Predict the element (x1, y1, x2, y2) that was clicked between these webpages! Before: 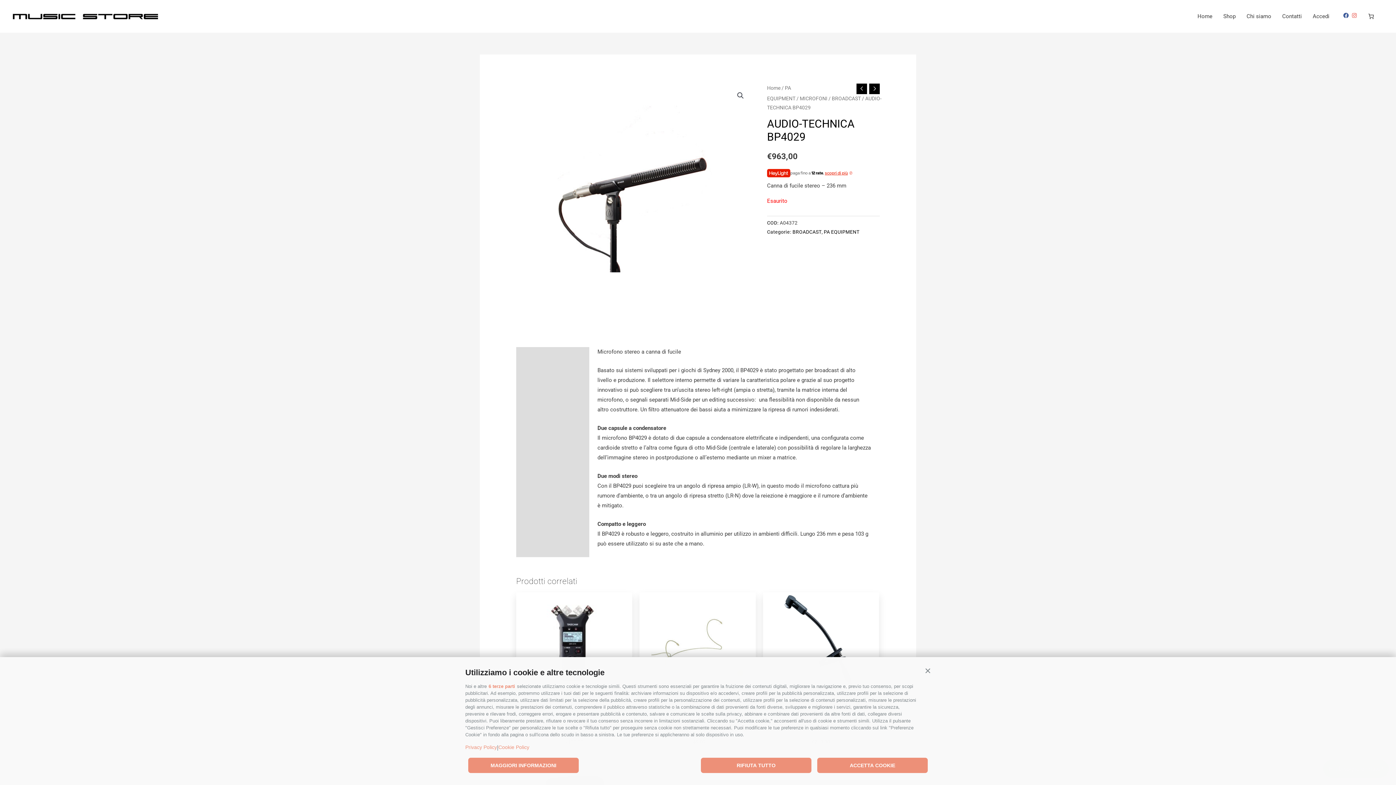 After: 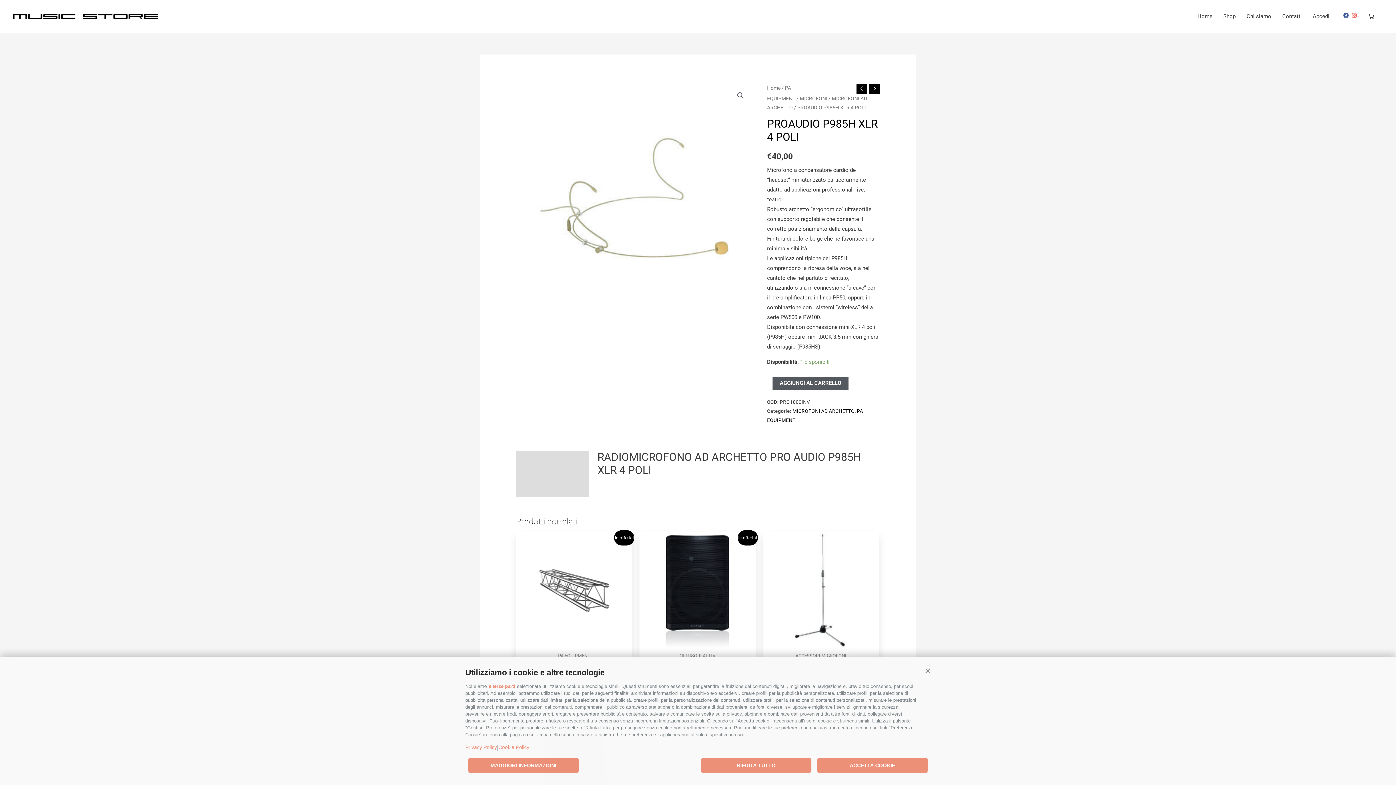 Action: bbox: (639, 592, 755, 708)